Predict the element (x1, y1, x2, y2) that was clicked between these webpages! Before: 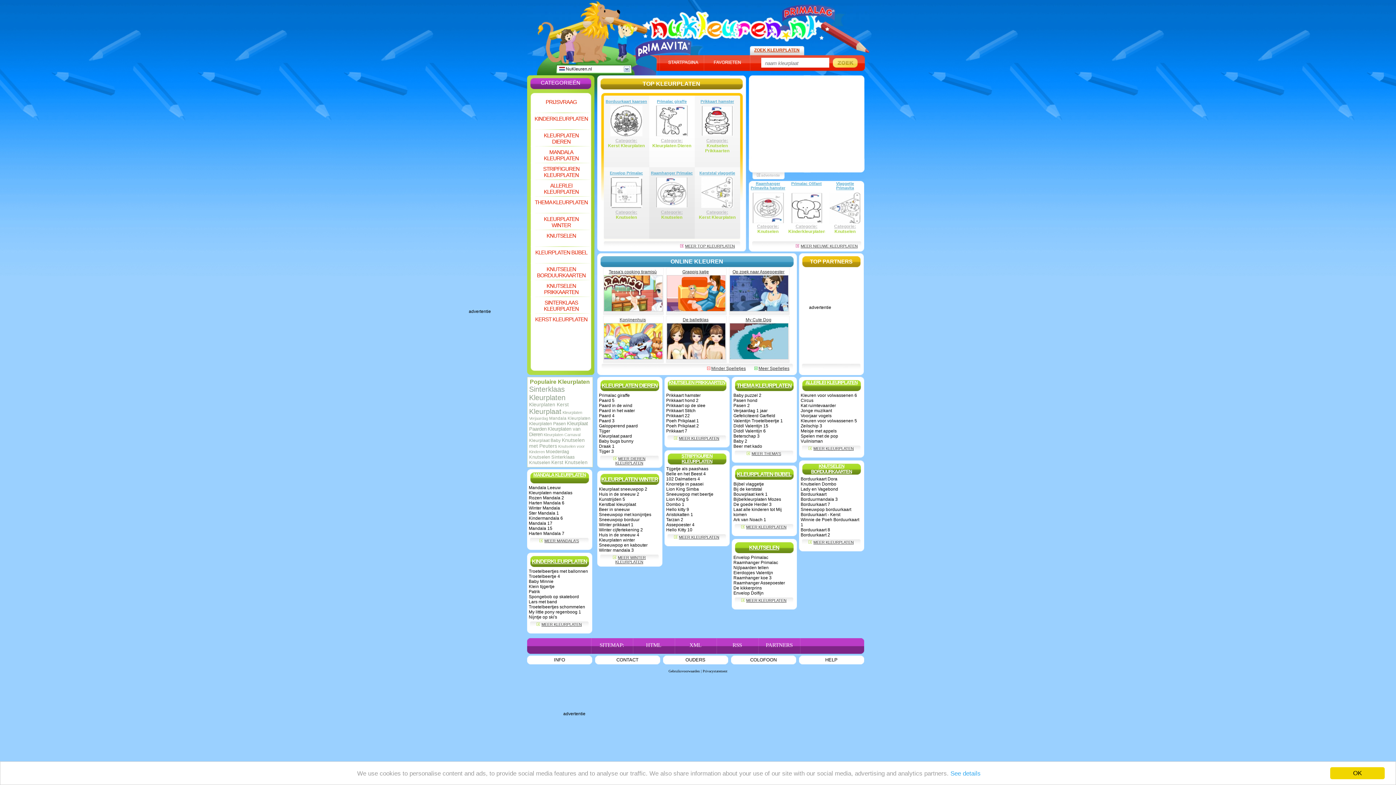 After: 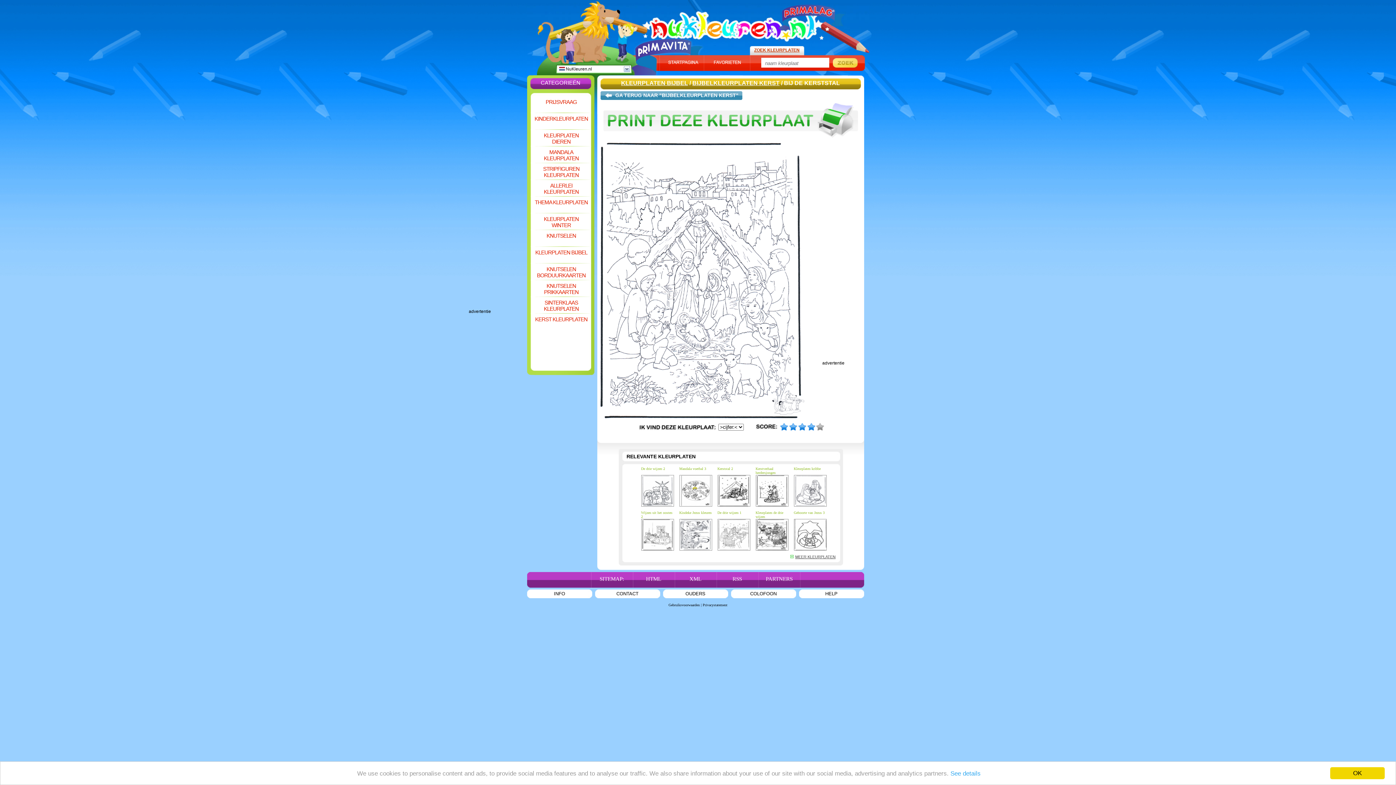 Action: bbox: (733, 486, 762, 492) label: Bij de kerststal